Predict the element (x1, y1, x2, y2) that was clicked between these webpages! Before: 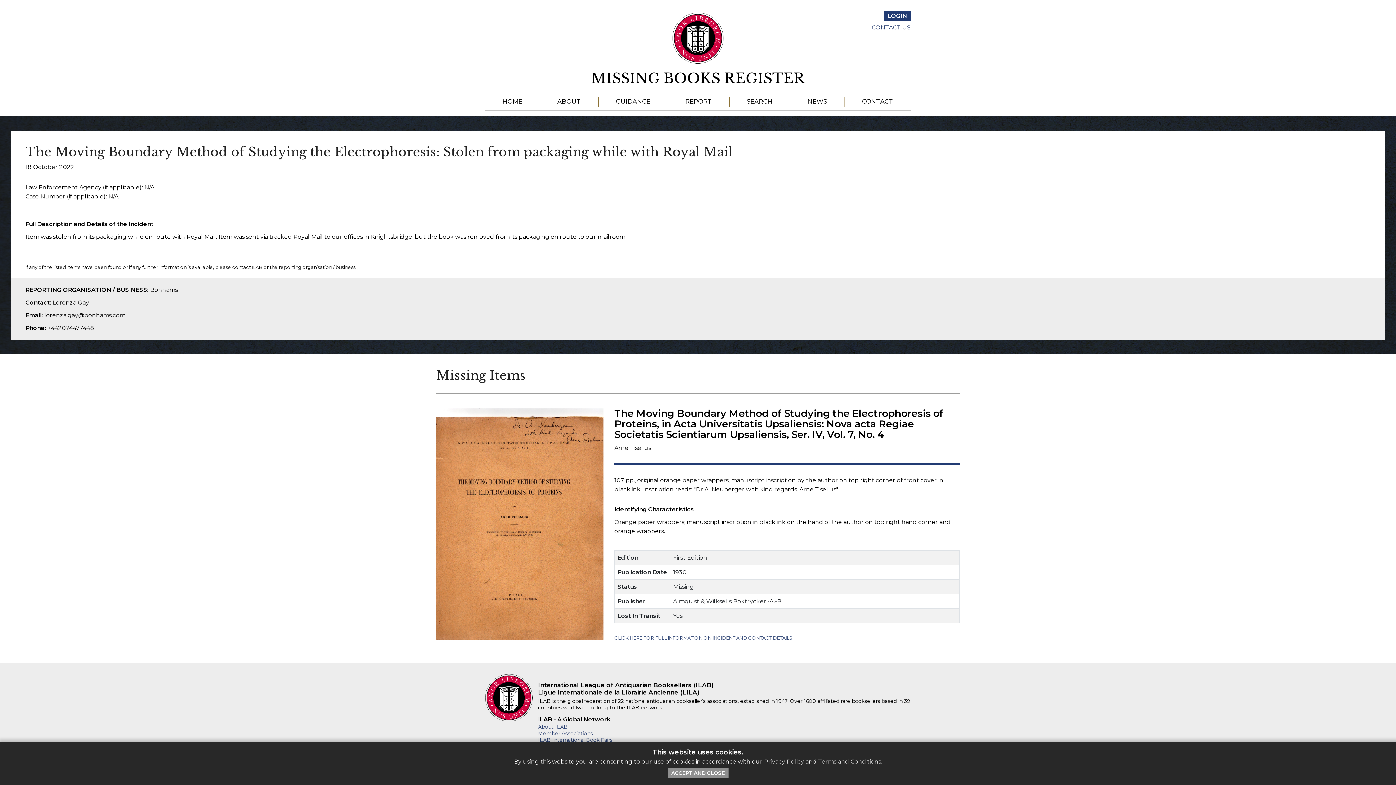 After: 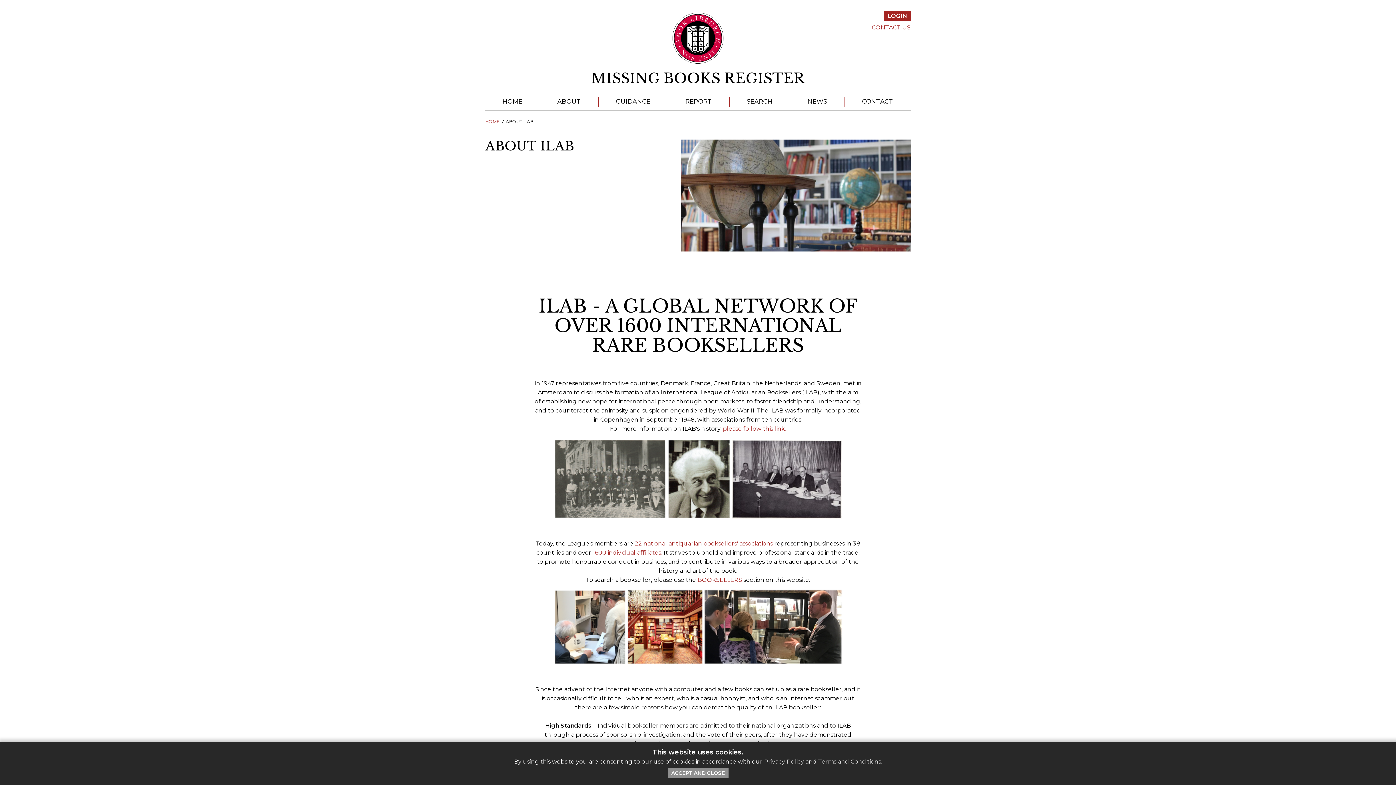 Action: bbox: (538, 724, 568, 730) label: About ILAB